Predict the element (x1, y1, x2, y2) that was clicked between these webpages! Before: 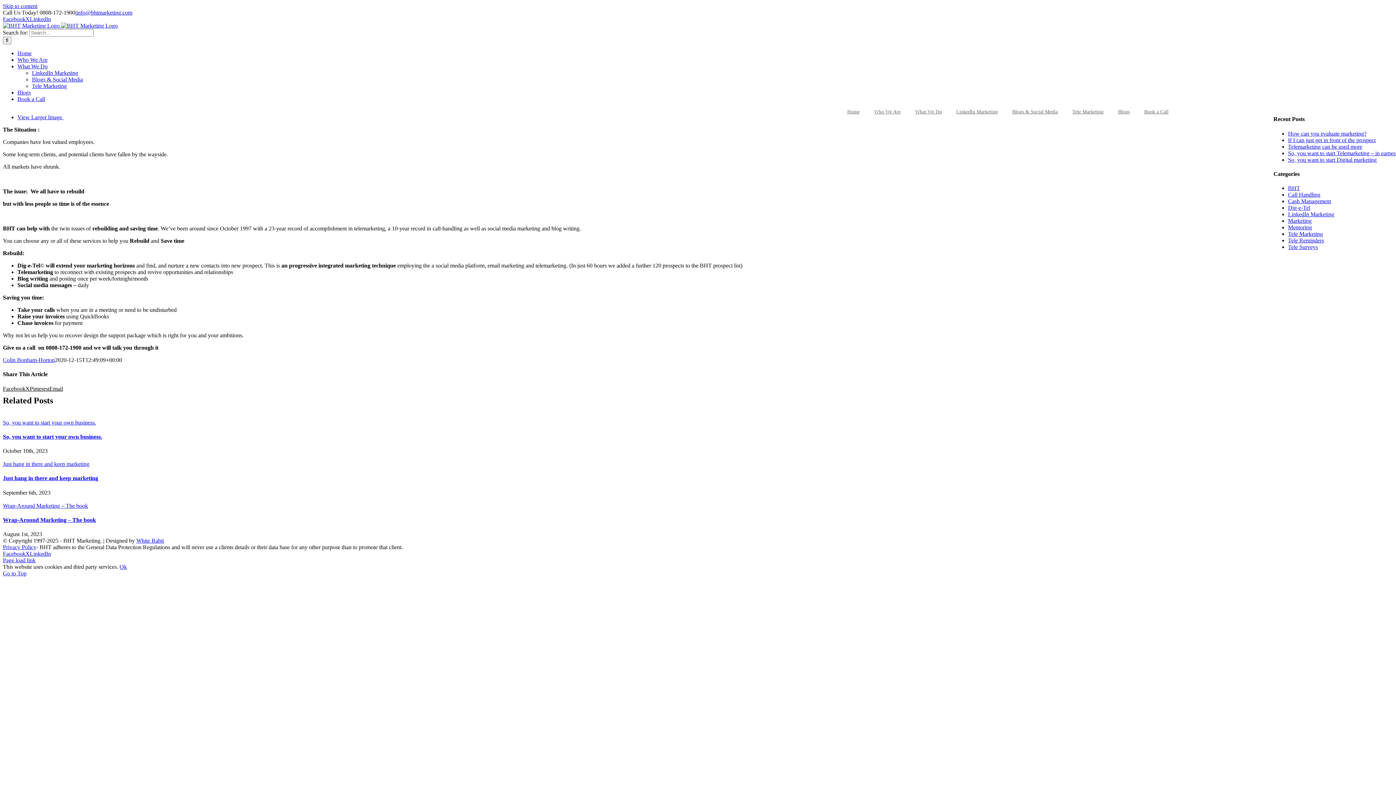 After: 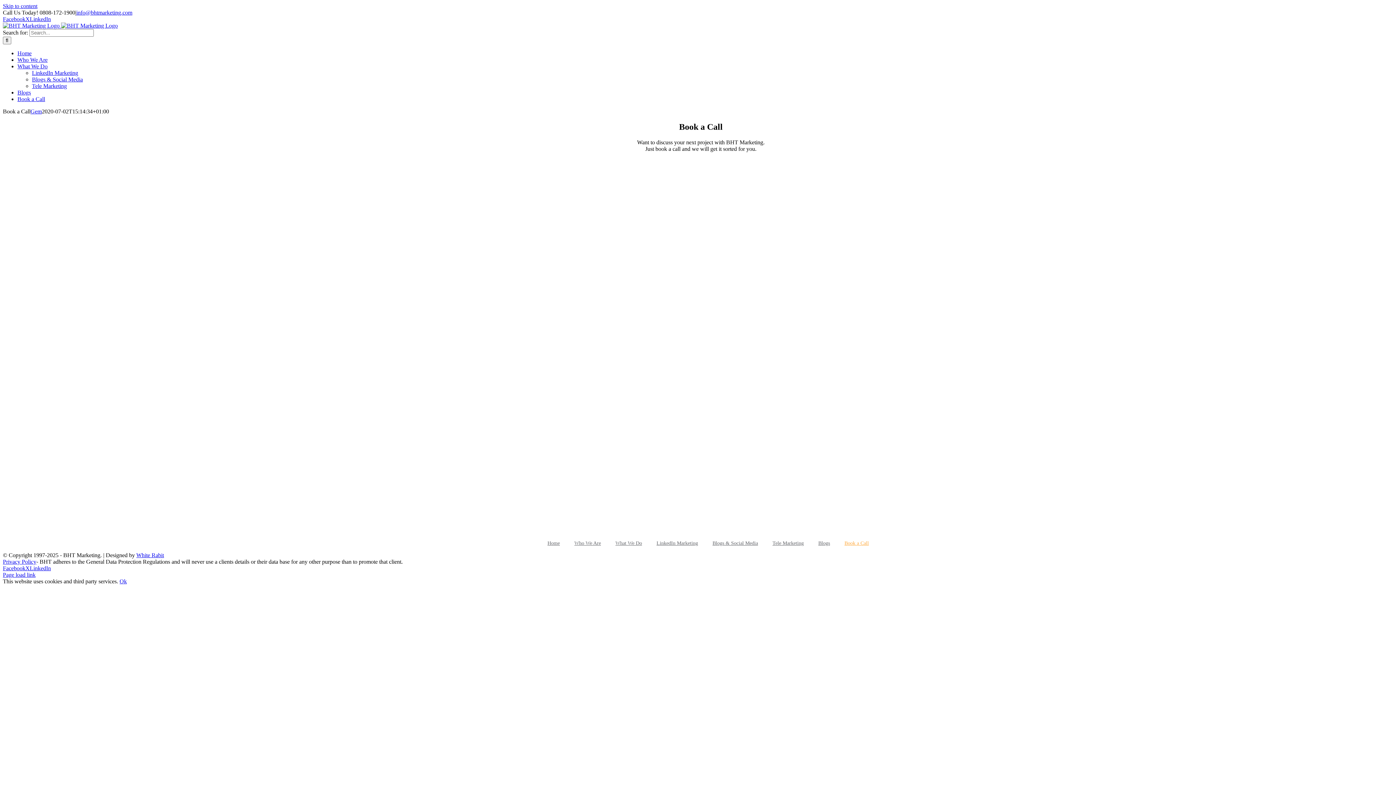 Action: label: Book a Call bbox: (1144, 109, 1168, 114)